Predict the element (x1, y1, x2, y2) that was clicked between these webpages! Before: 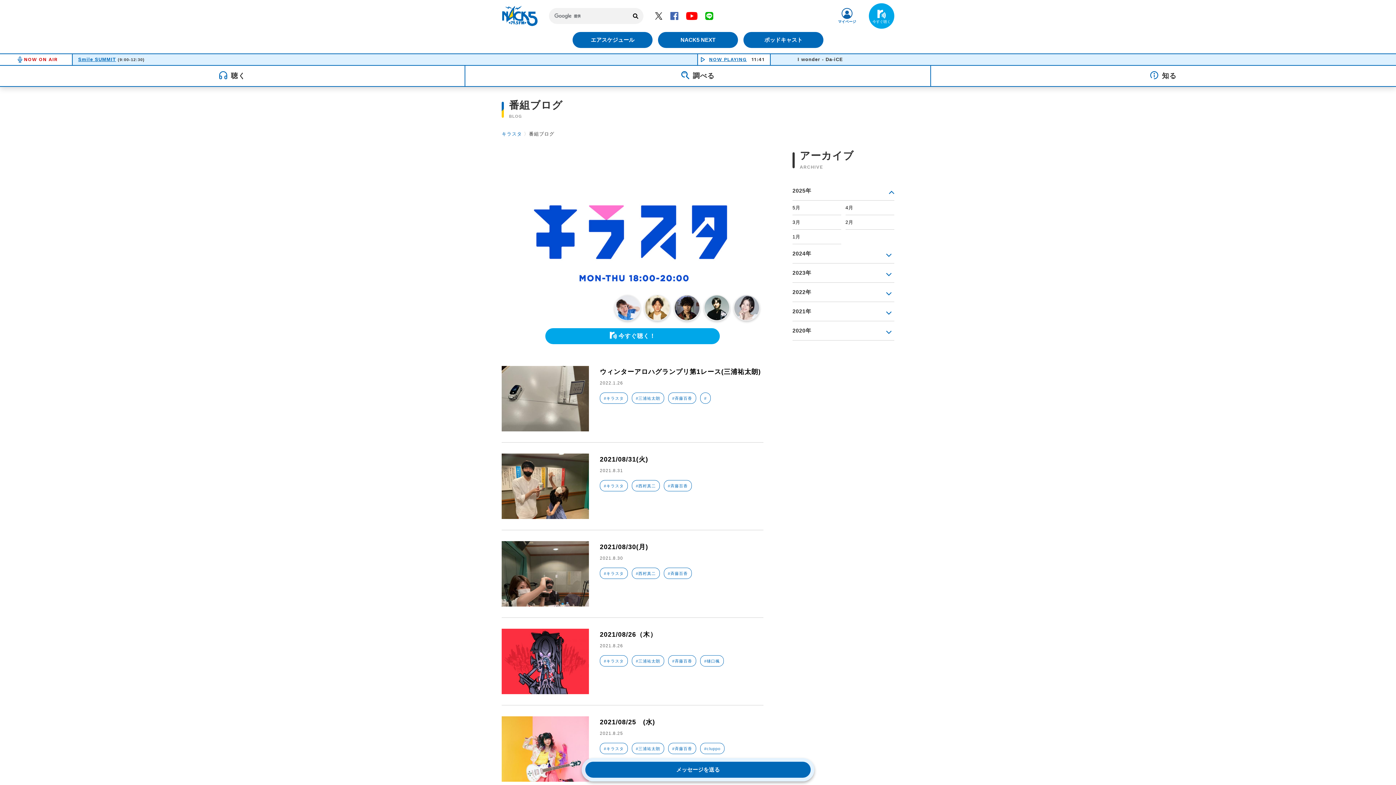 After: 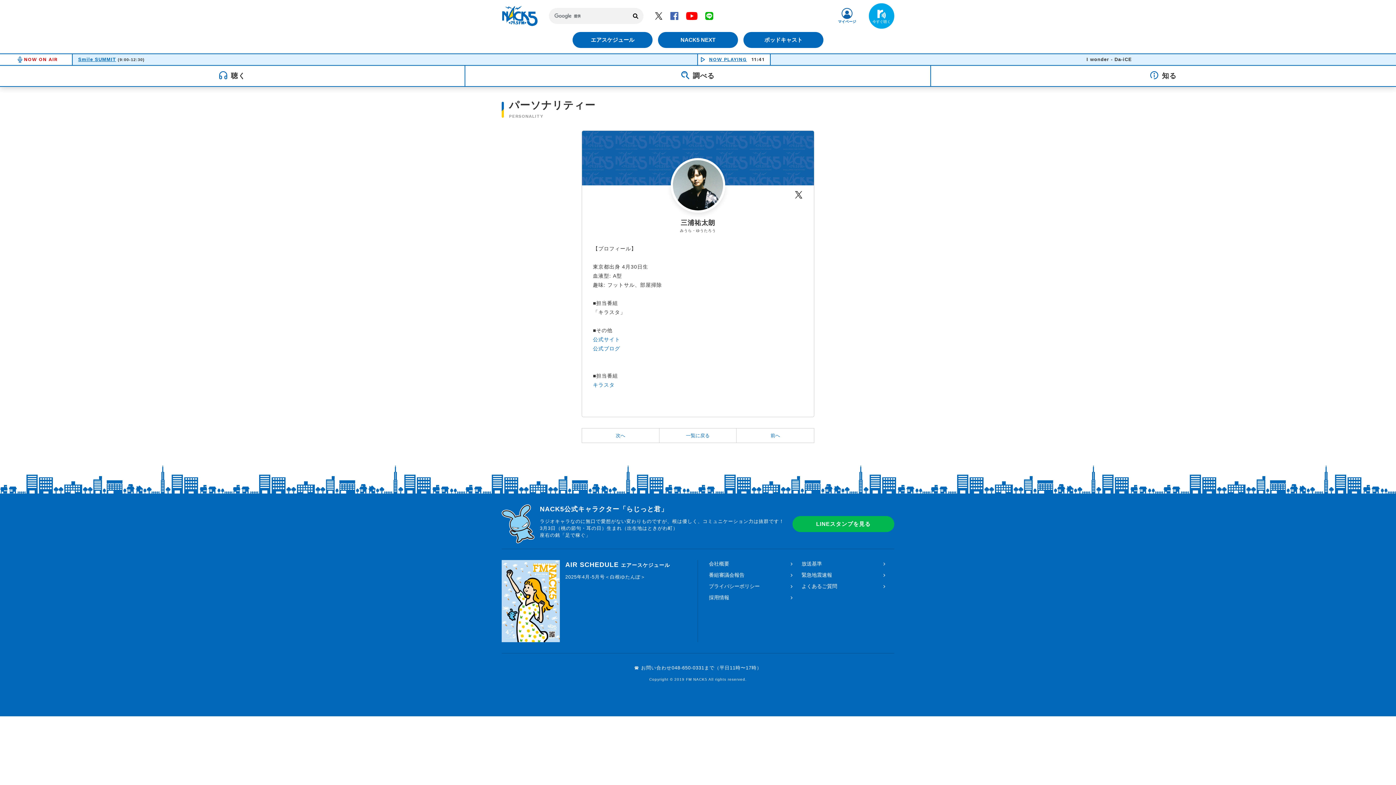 Action: bbox: (704, 295, 729, 320)